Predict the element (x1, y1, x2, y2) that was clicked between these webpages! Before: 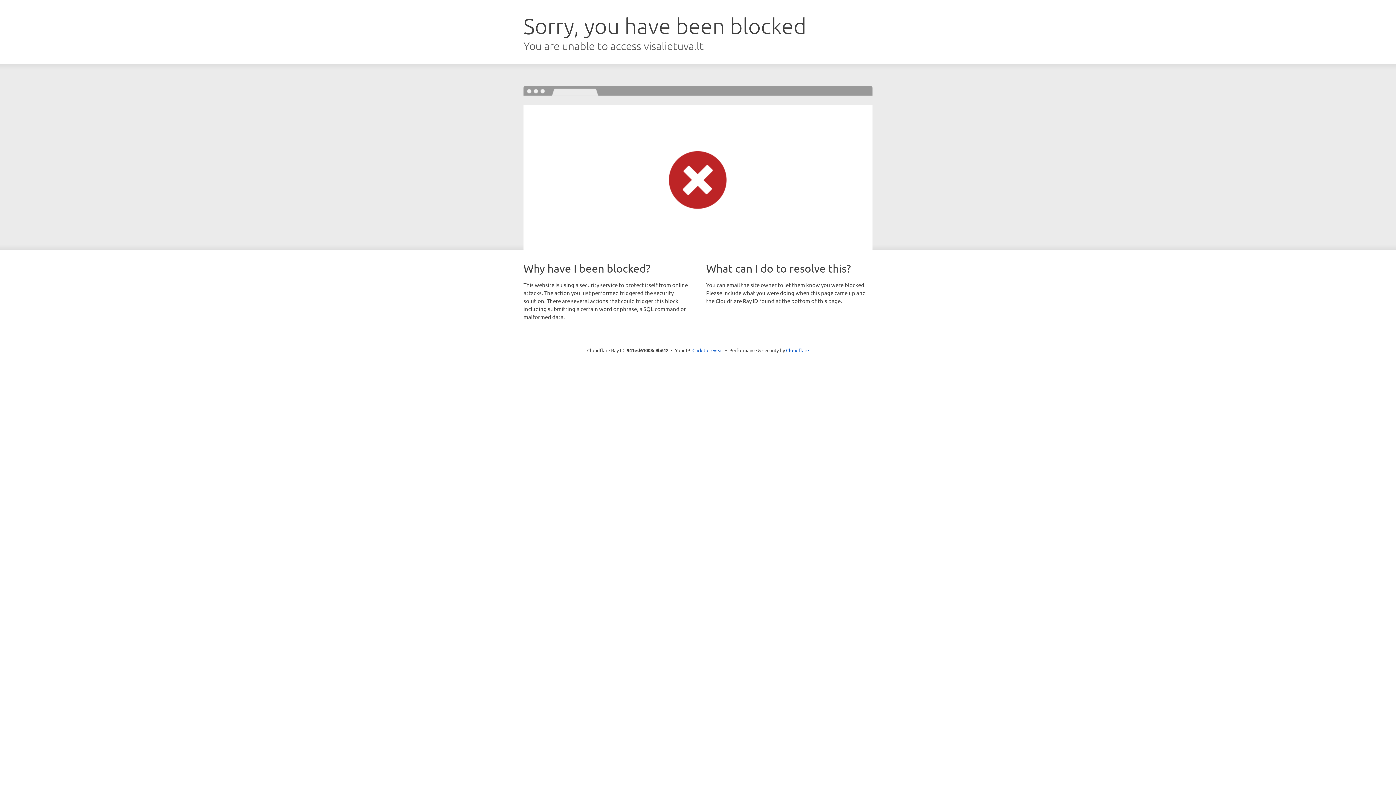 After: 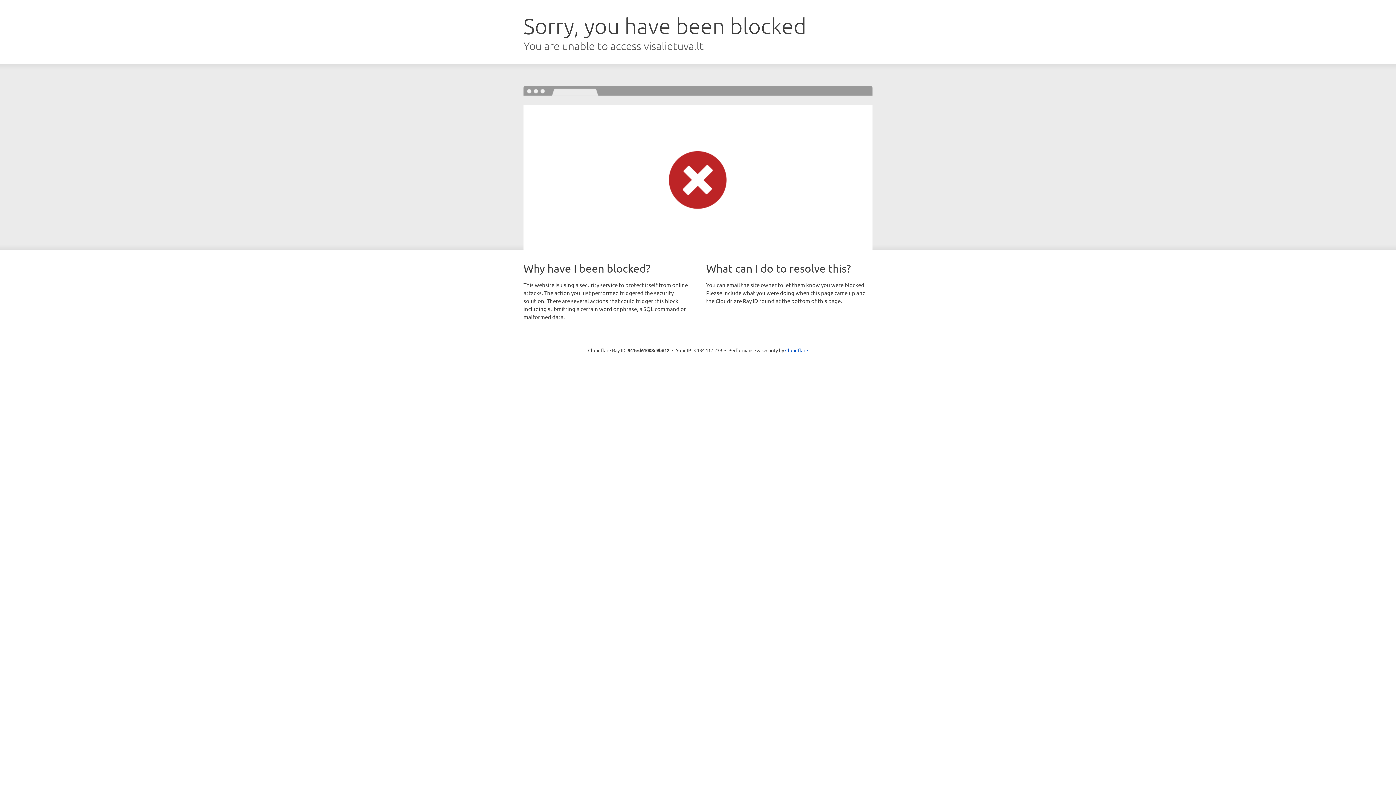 Action: label: Click to reveal bbox: (692, 346, 723, 353)